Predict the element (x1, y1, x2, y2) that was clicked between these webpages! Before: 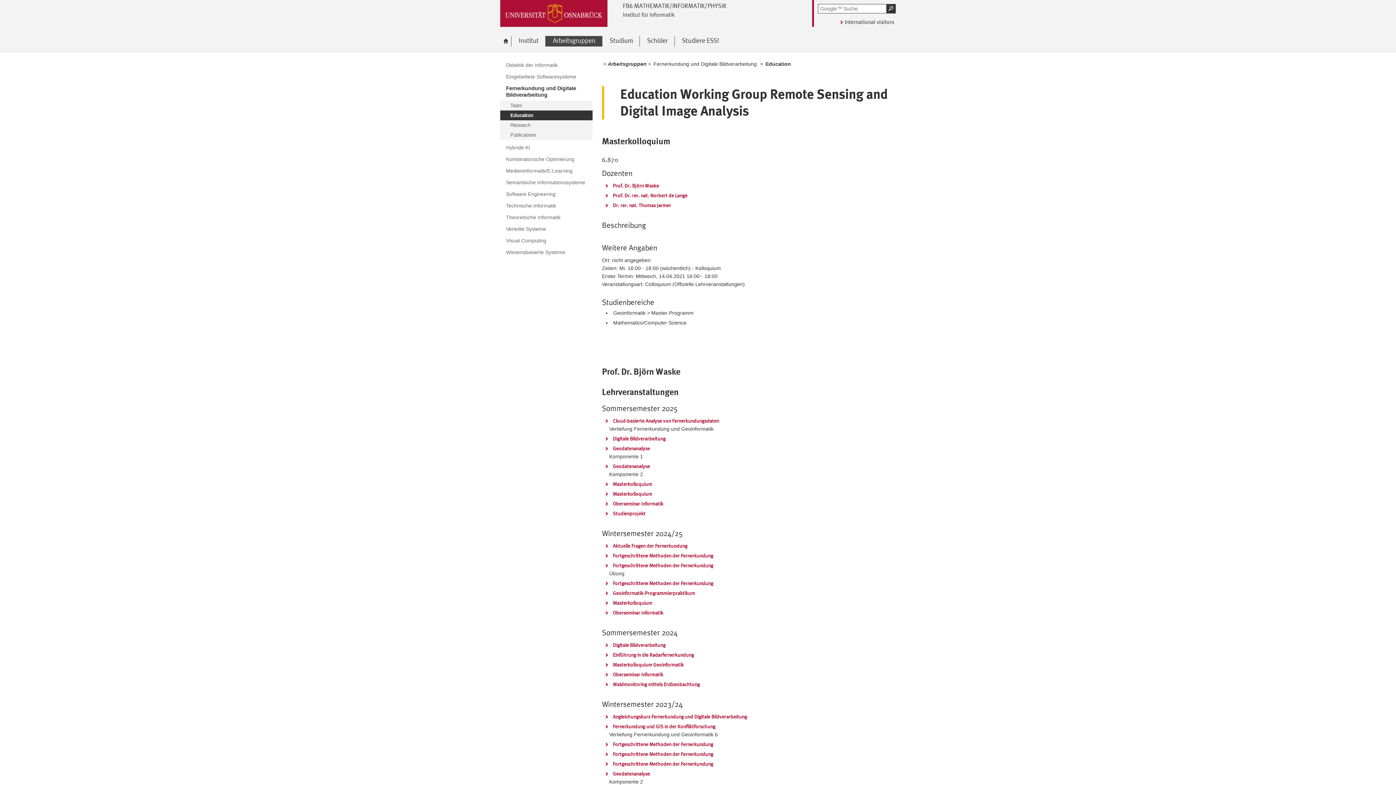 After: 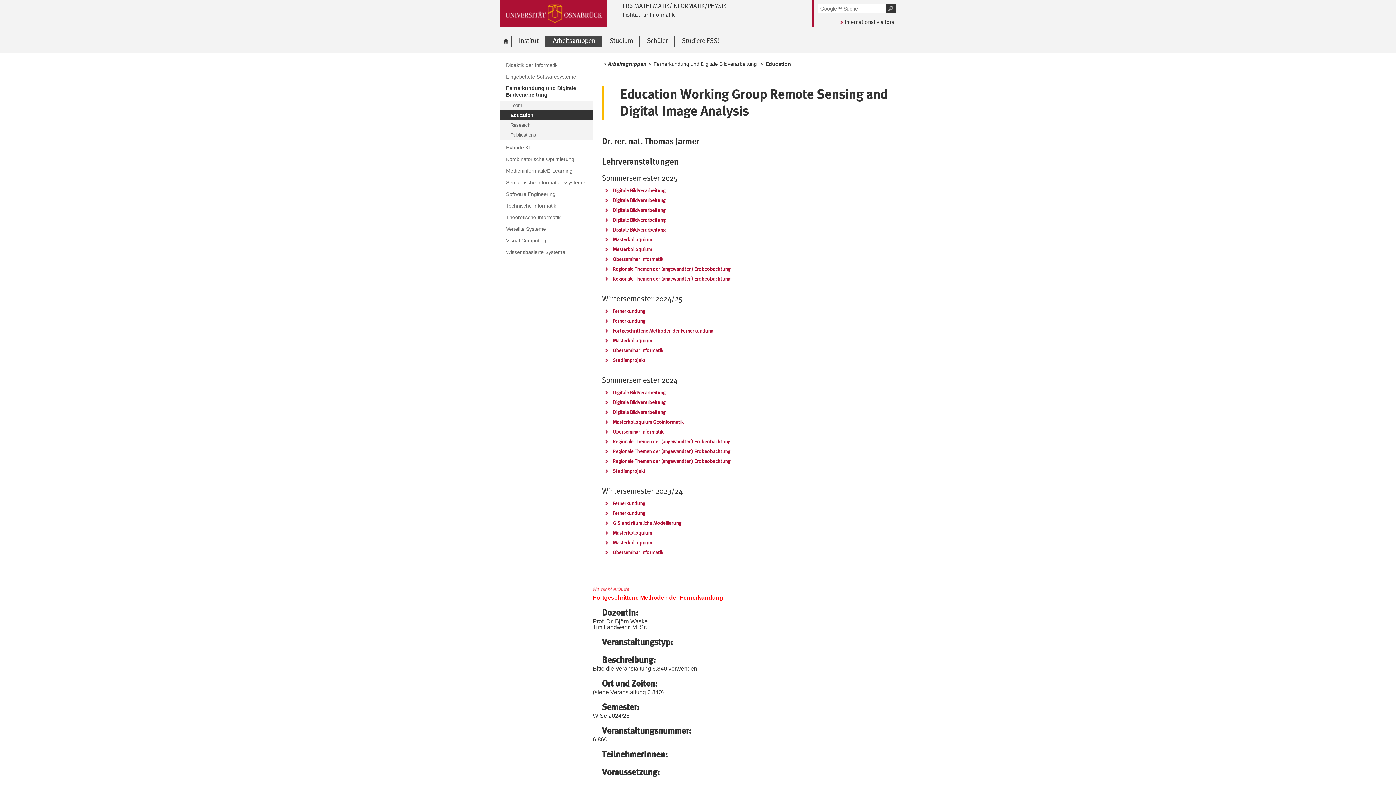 Action: bbox: (603, 561, 713, 569) label: Fortgeschrittene Methoden der Fernerkundung